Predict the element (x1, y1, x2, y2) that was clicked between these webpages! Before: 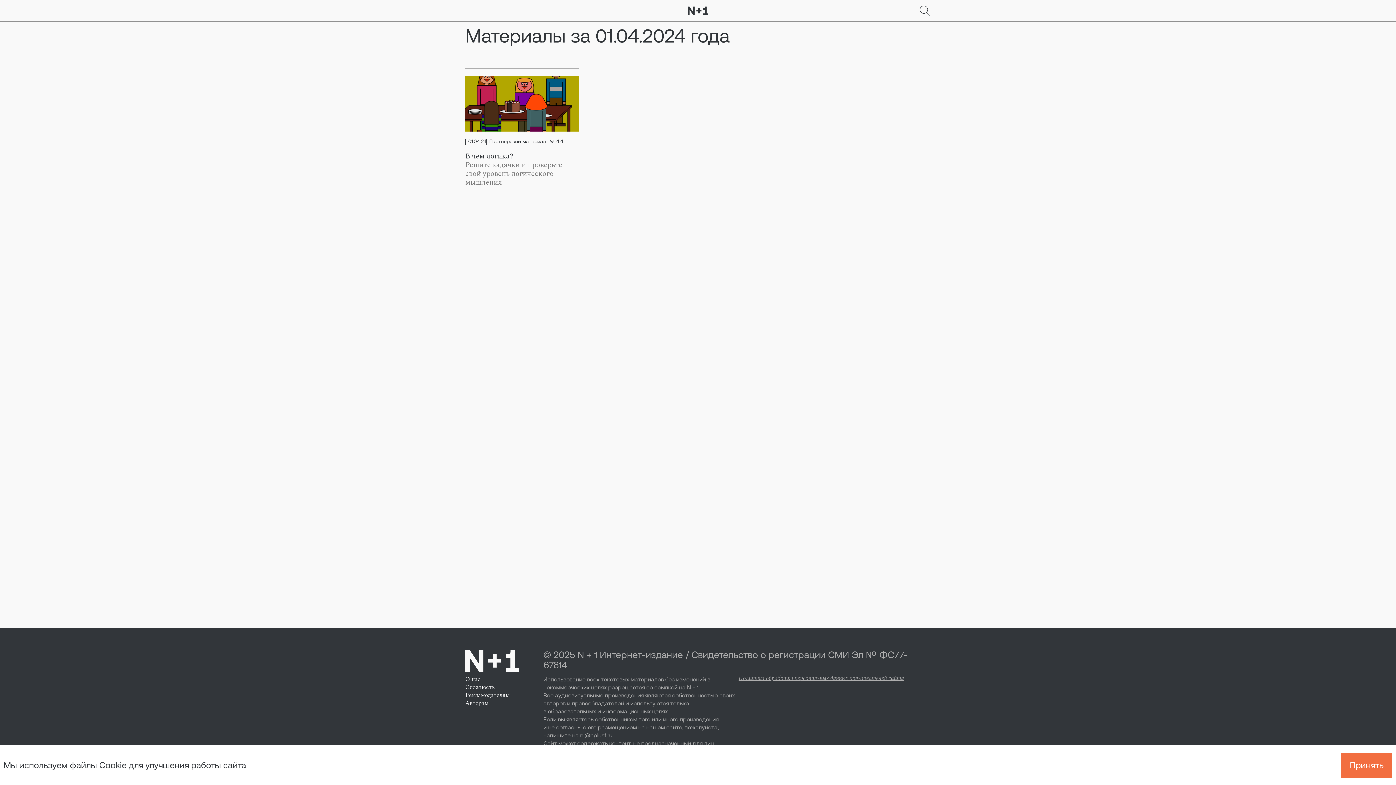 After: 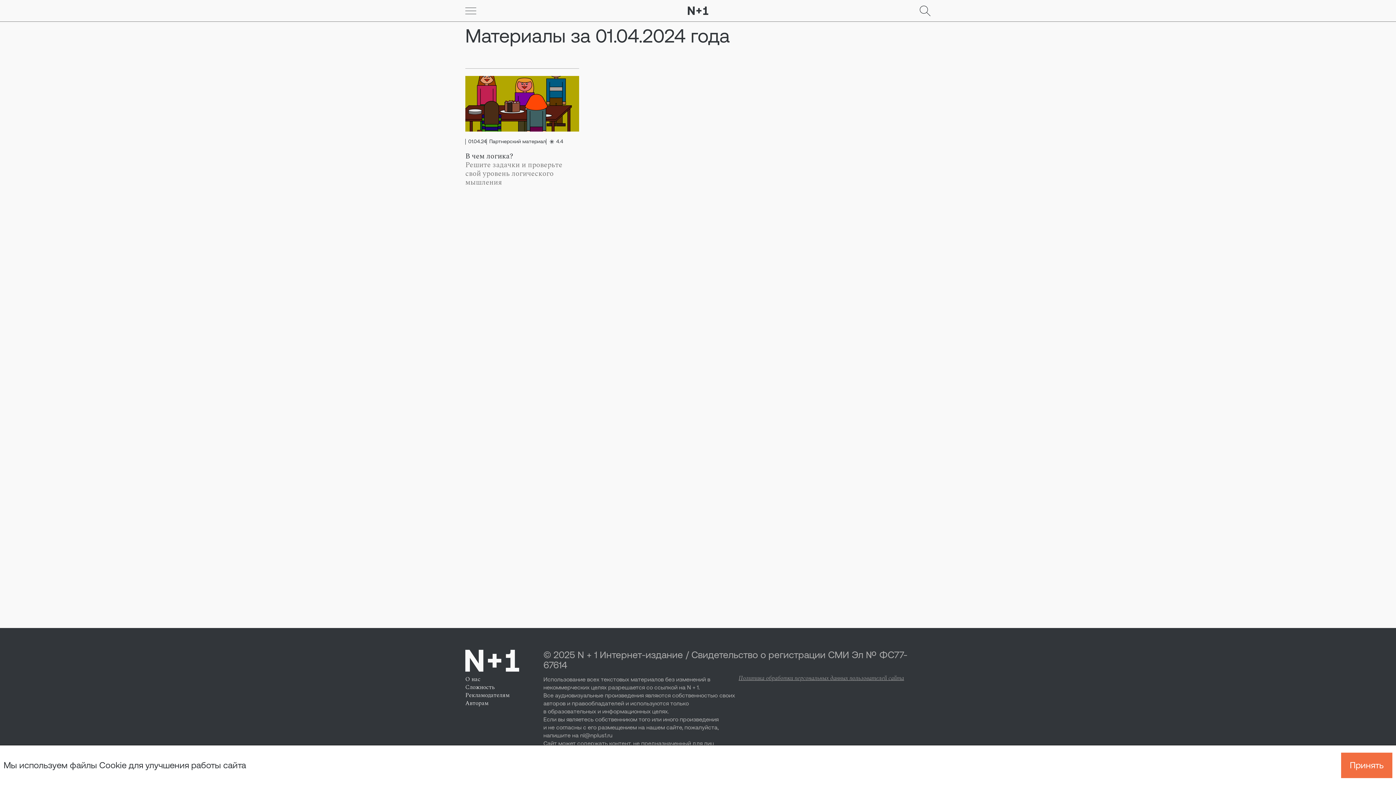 Action: bbox: (580, 732, 612, 738) label: nl@nplus1.ru